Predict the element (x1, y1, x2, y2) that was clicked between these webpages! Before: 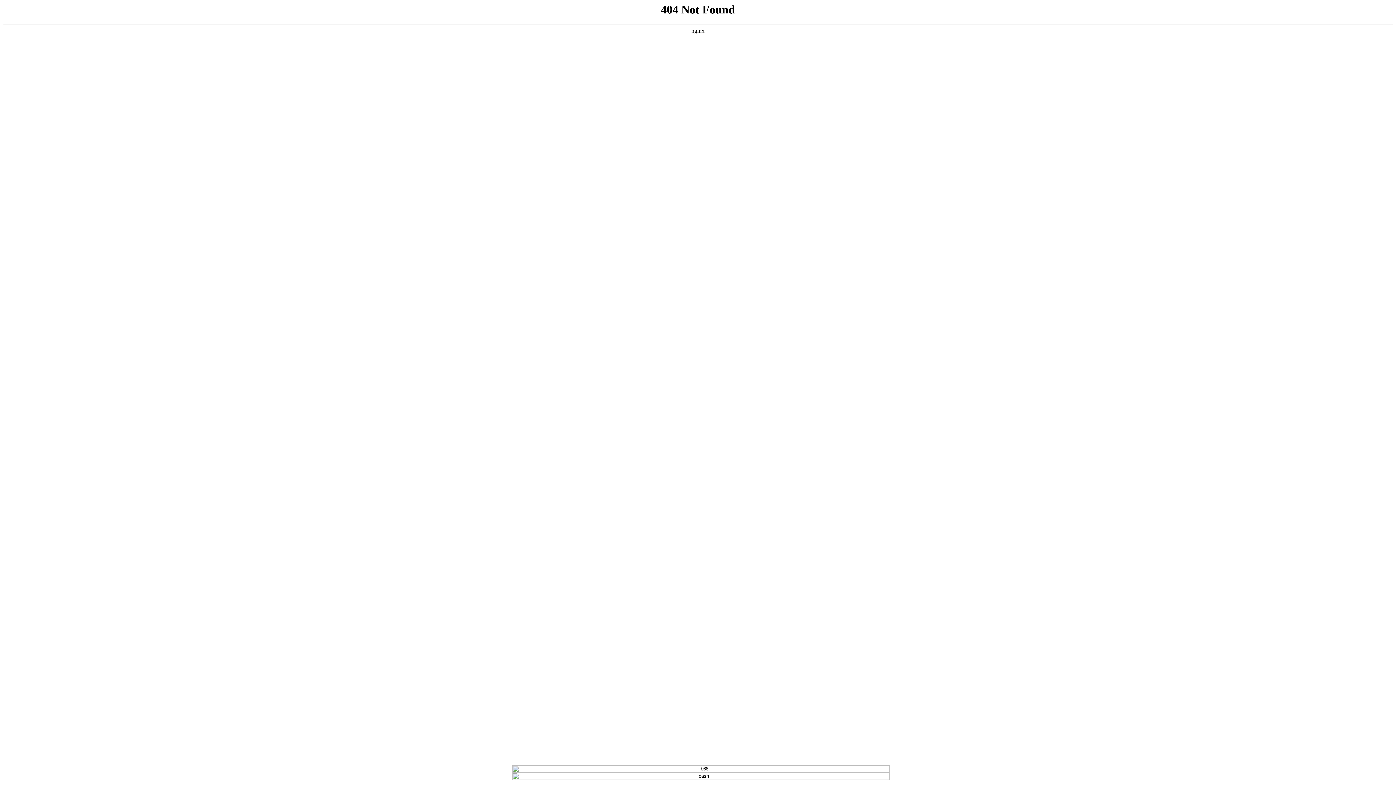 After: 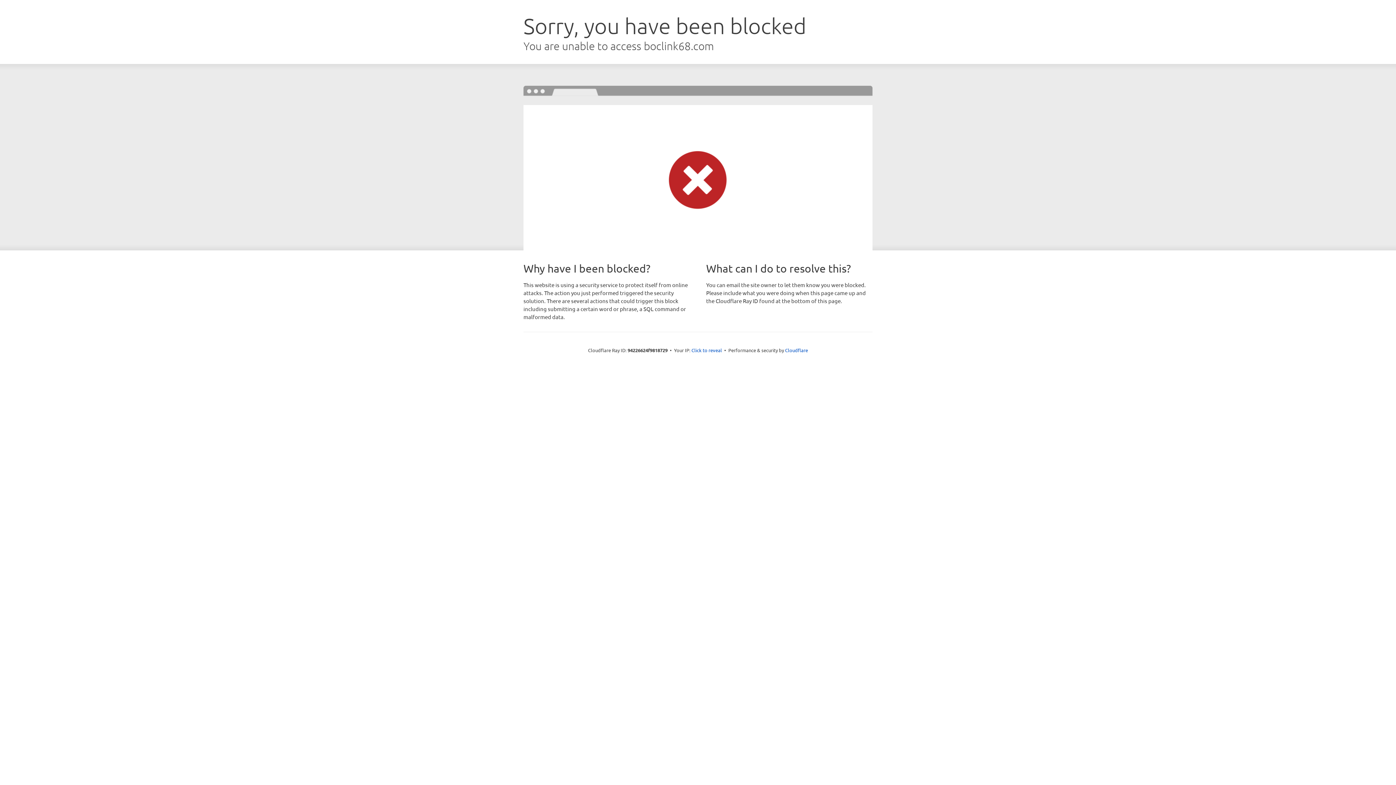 Action: bbox: (2, 765, 1399, 773)